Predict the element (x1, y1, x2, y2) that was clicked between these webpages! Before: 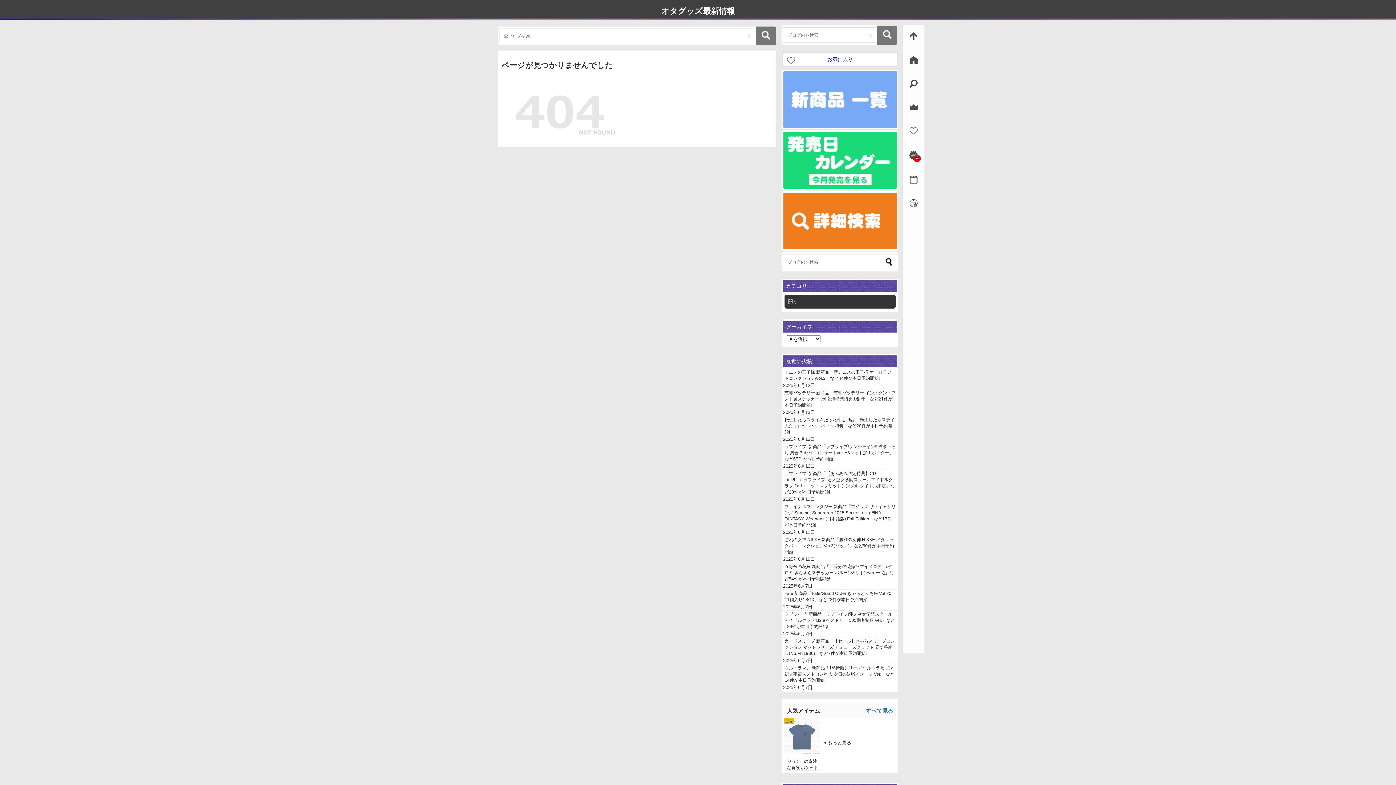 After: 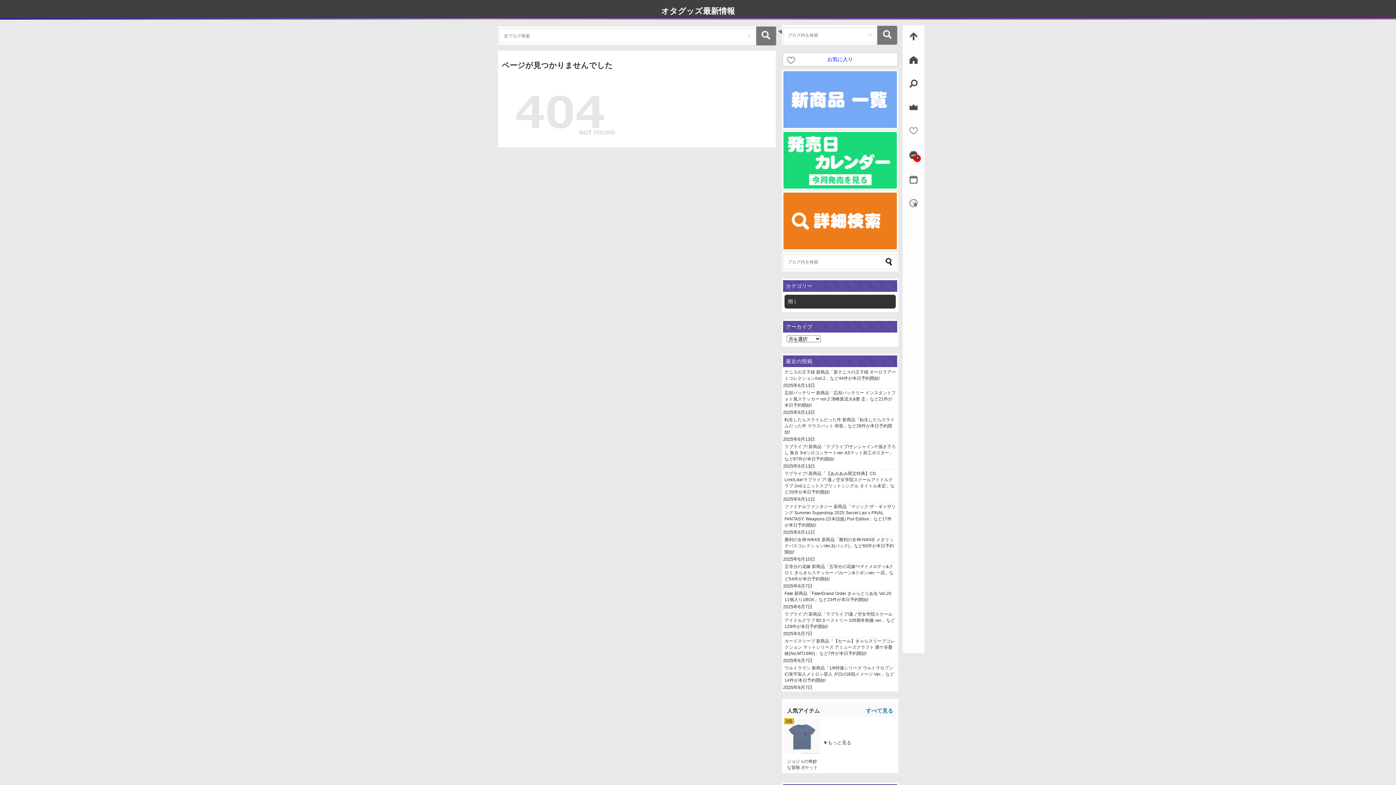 Action: bbox: (909, 195, 917, 215)